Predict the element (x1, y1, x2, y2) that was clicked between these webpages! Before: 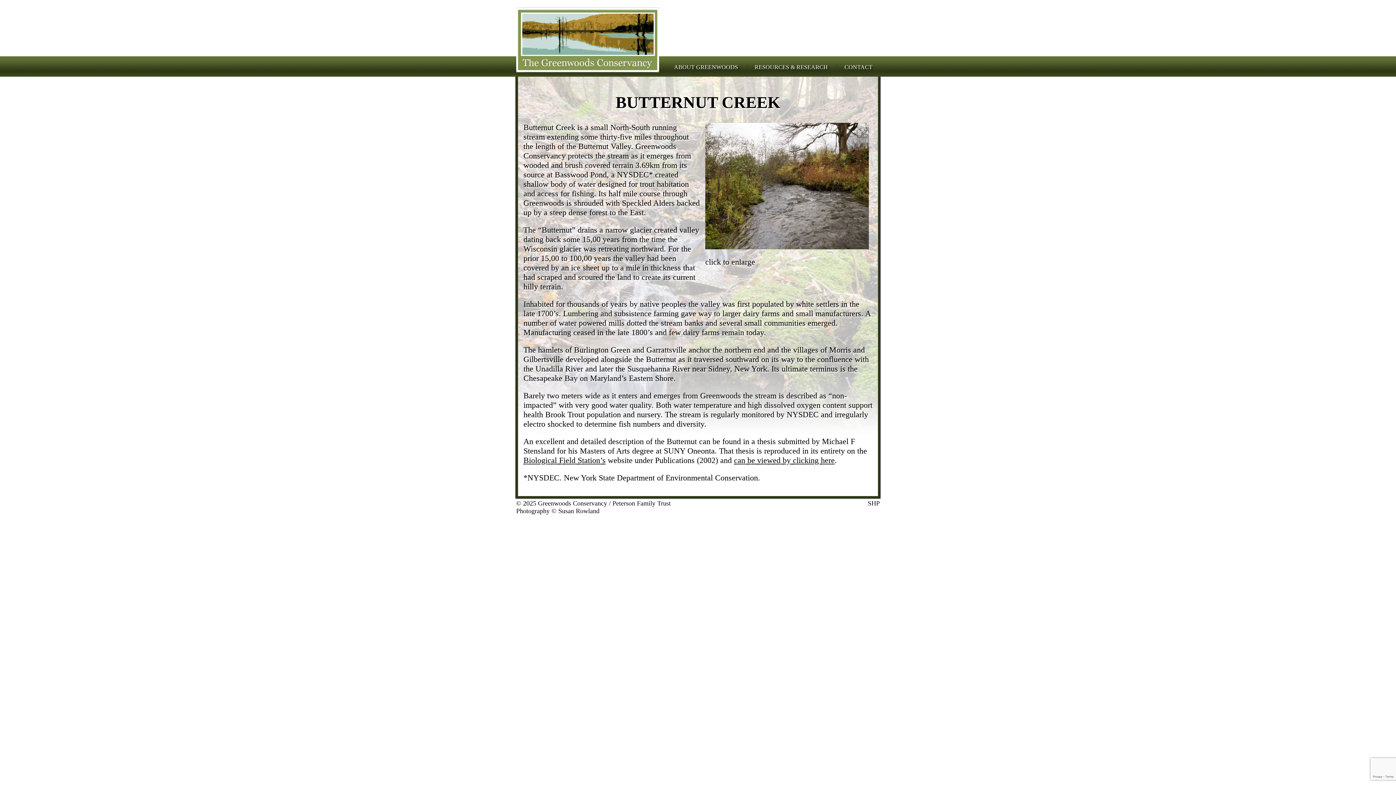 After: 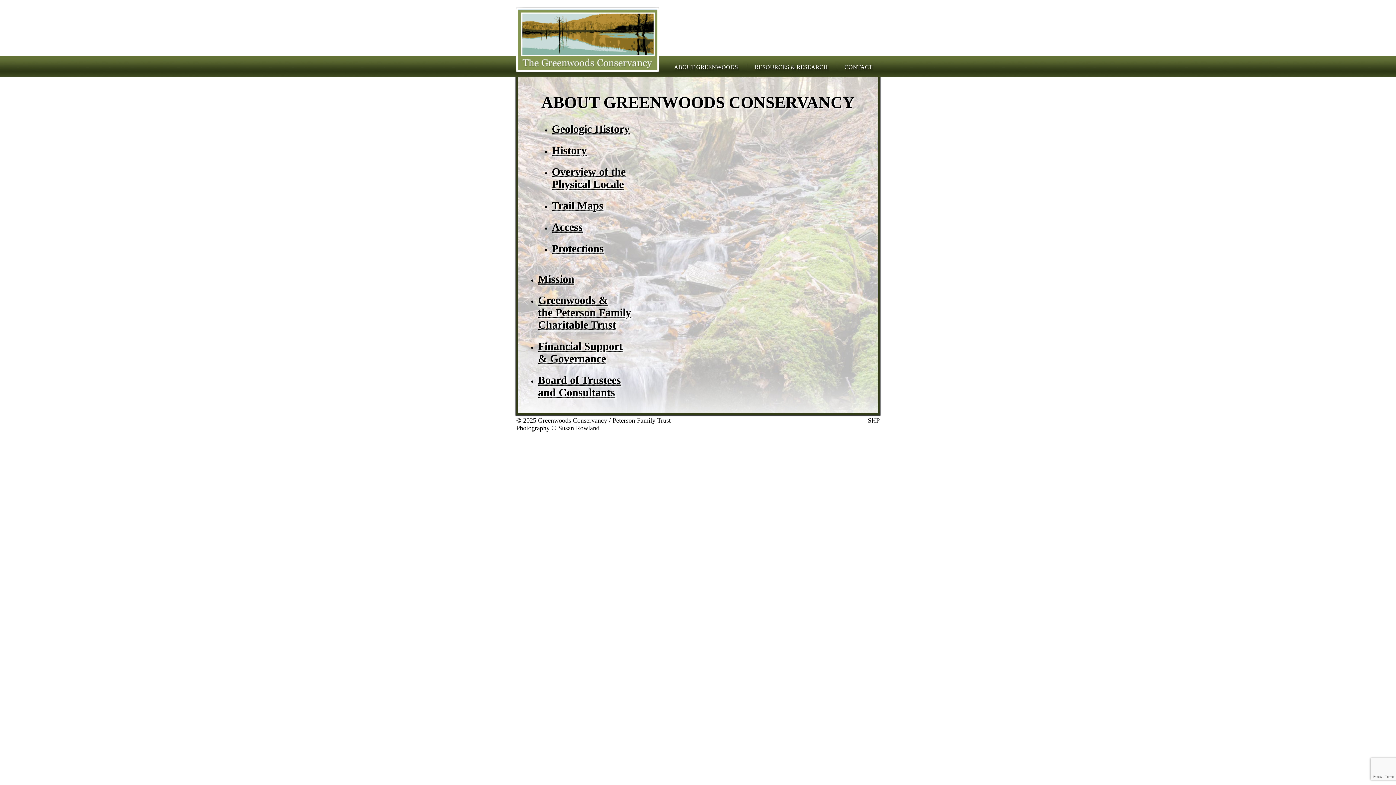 Action: bbox: (674, 64, 738, 70) label: ABOUT GREENWOODS